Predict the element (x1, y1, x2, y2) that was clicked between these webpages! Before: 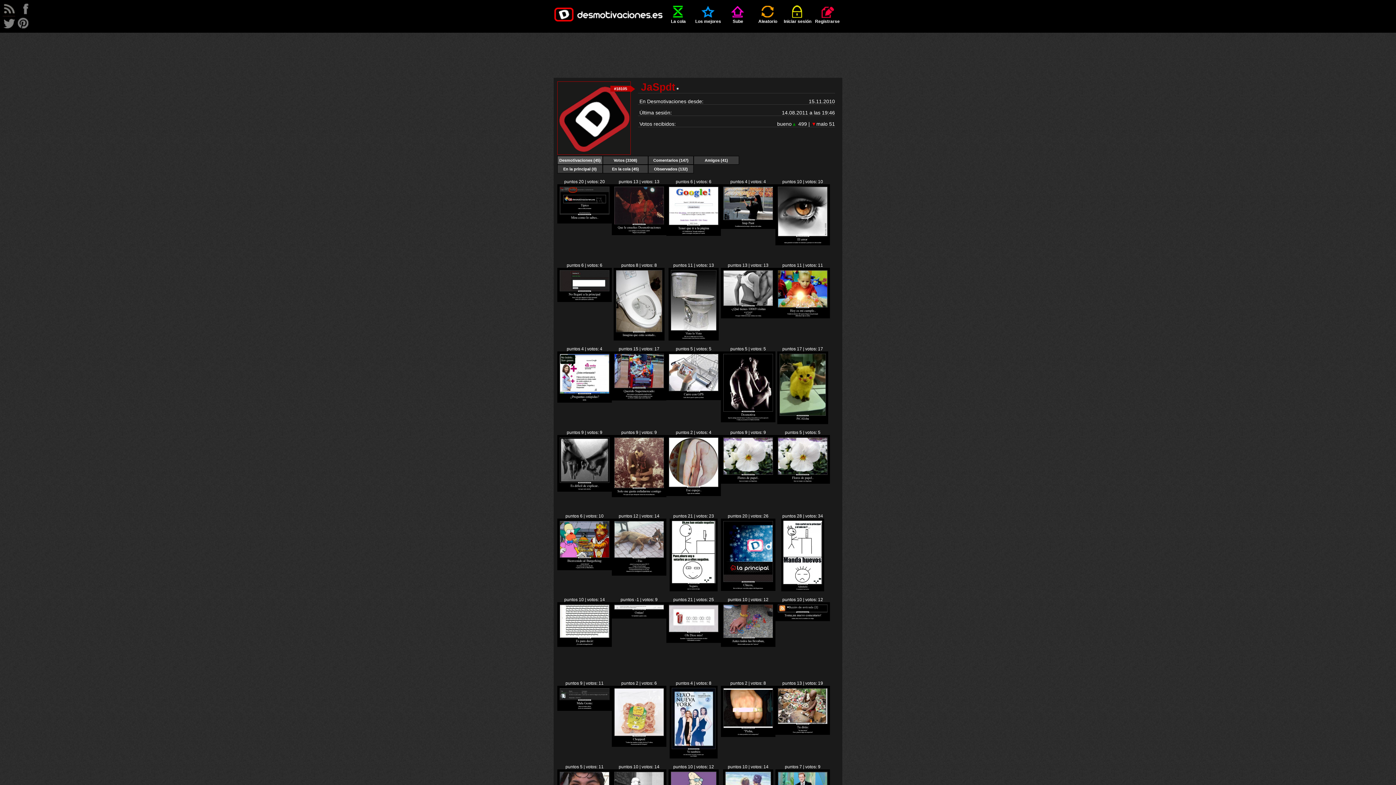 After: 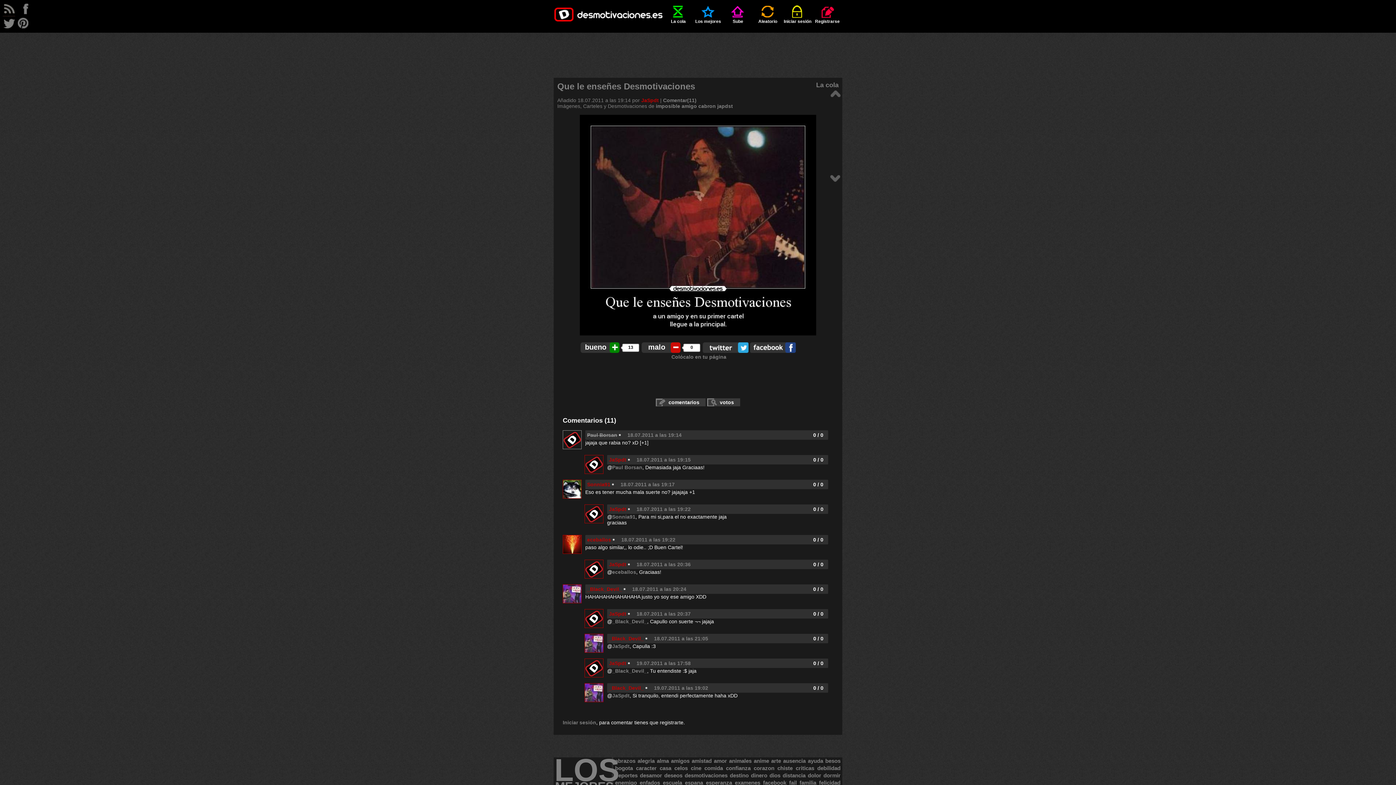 Action: bbox: (612, 231, 666, 236)